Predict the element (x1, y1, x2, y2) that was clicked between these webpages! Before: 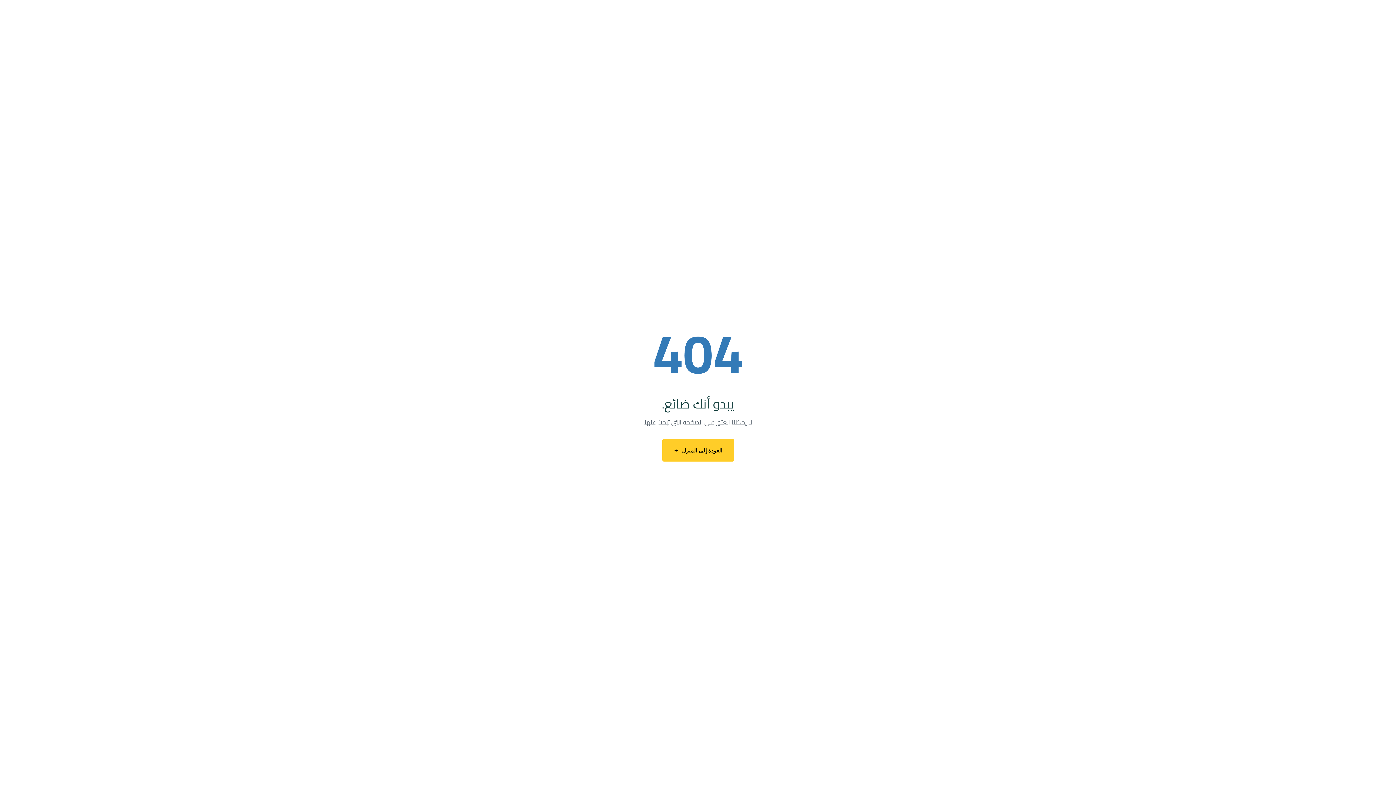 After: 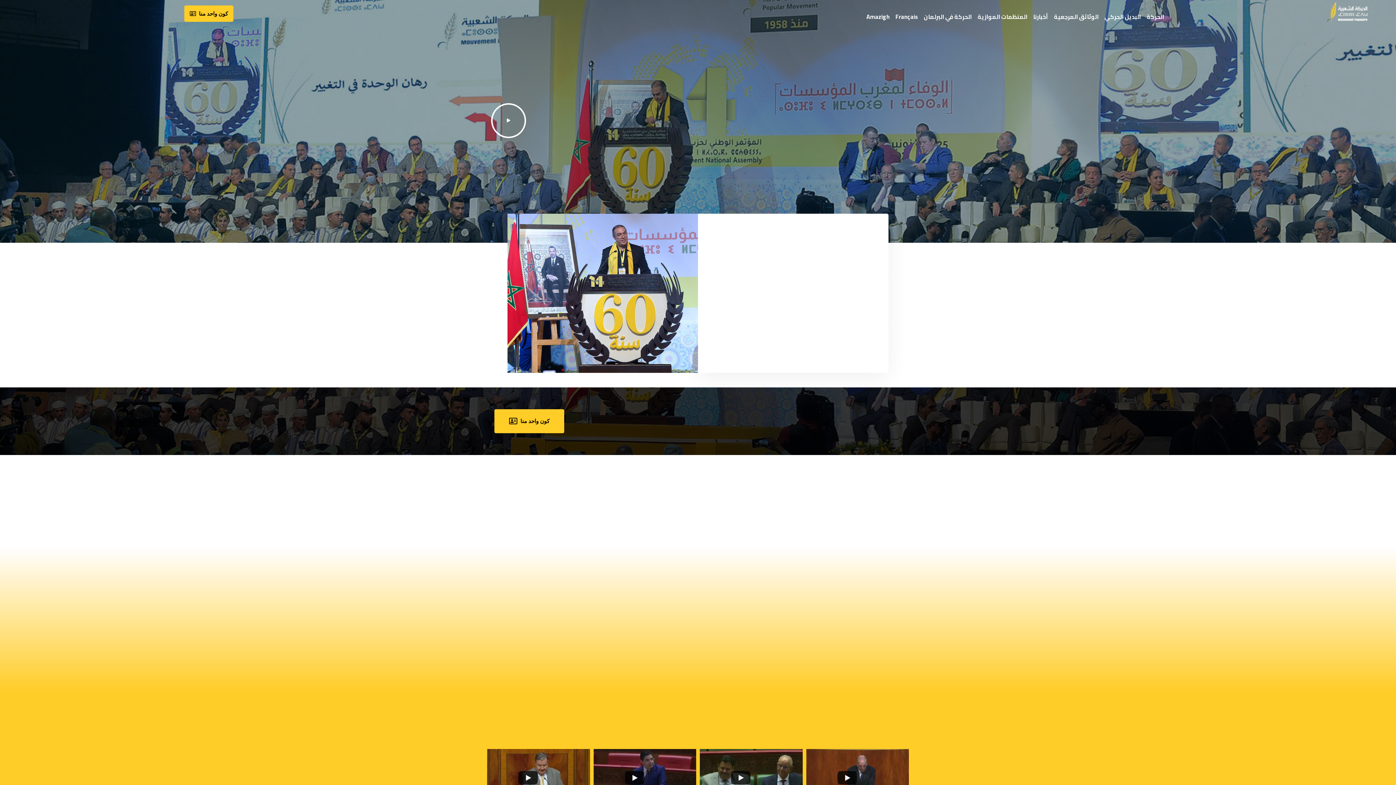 Action: label: العودة إلى المنزل bbox: (662, 439, 734, 461)